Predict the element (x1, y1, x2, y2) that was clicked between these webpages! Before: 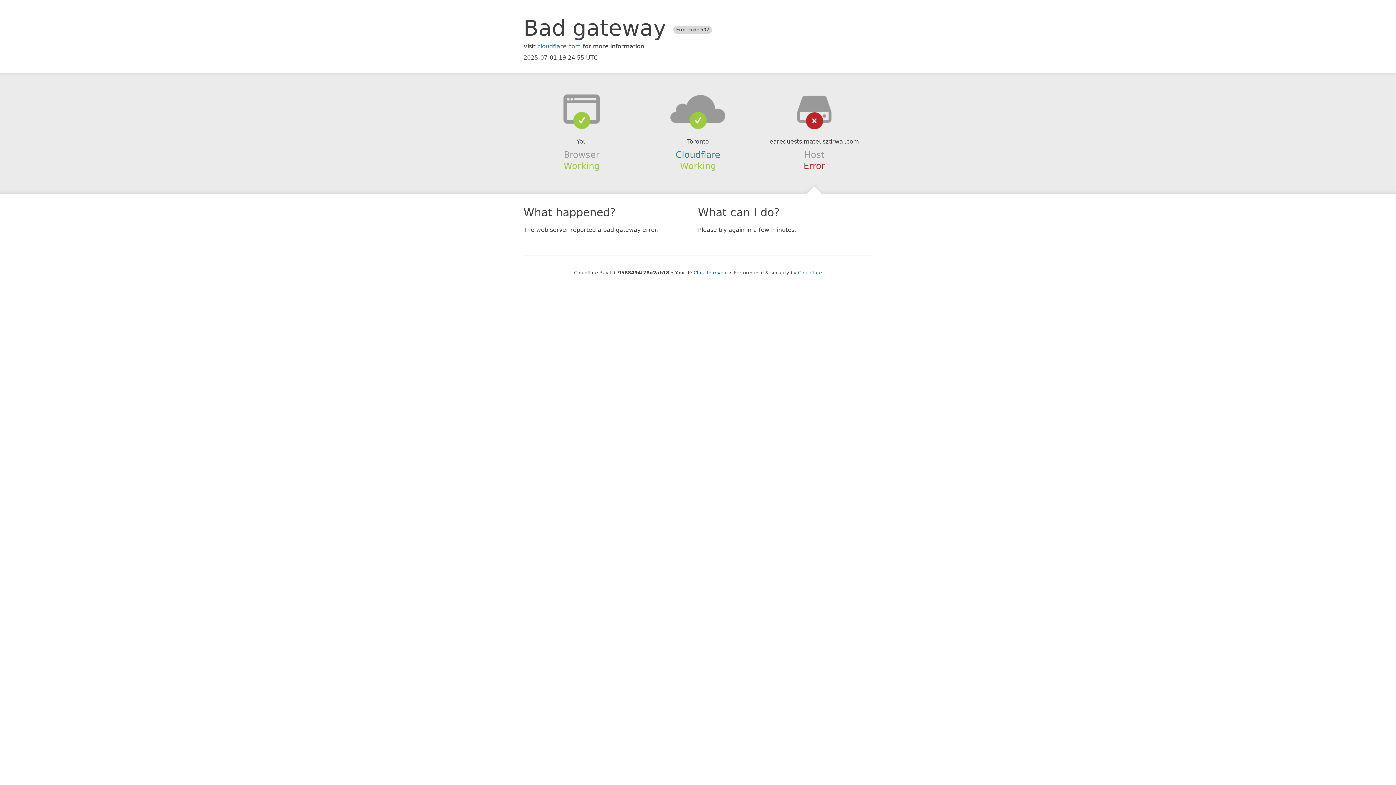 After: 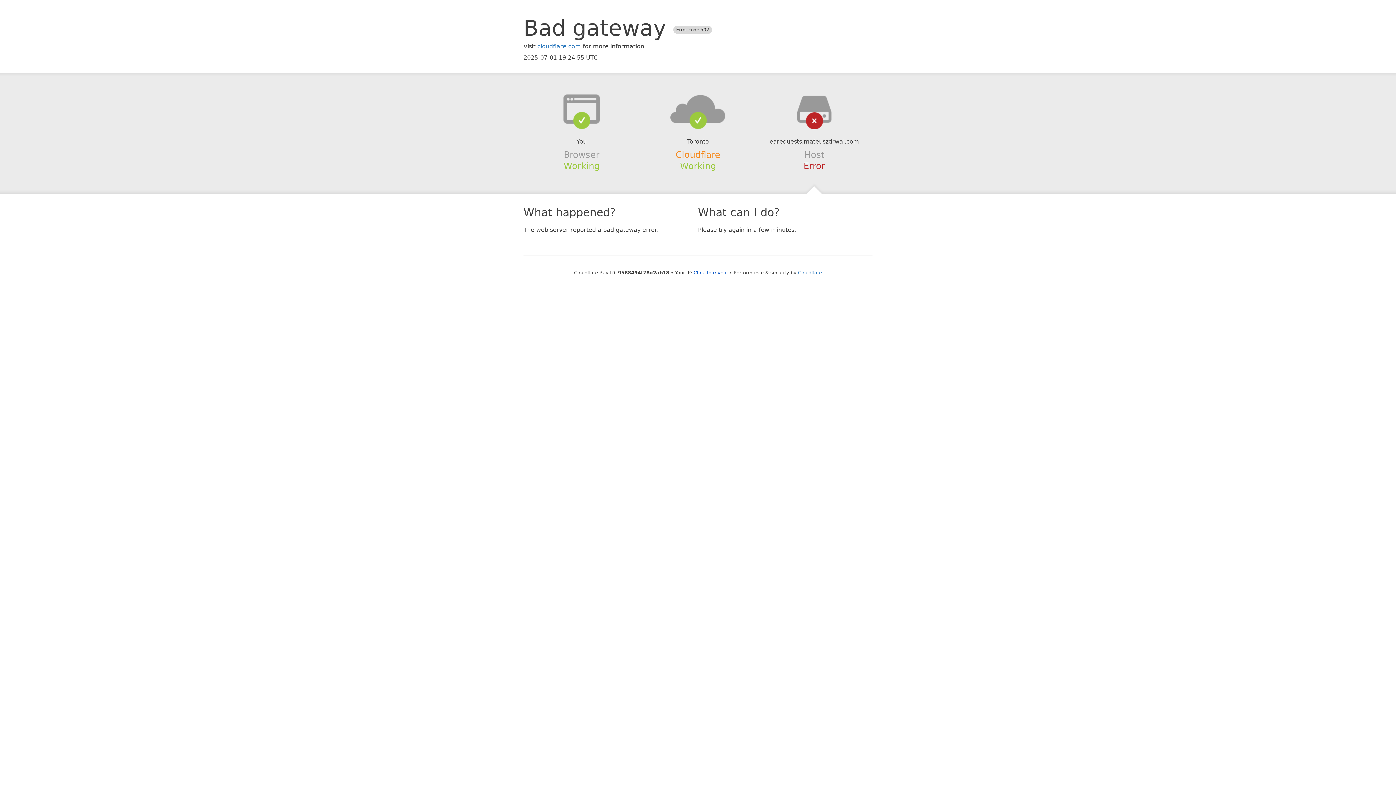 Action: bbox: (675, 149, 720, 159) label: Cloudflare